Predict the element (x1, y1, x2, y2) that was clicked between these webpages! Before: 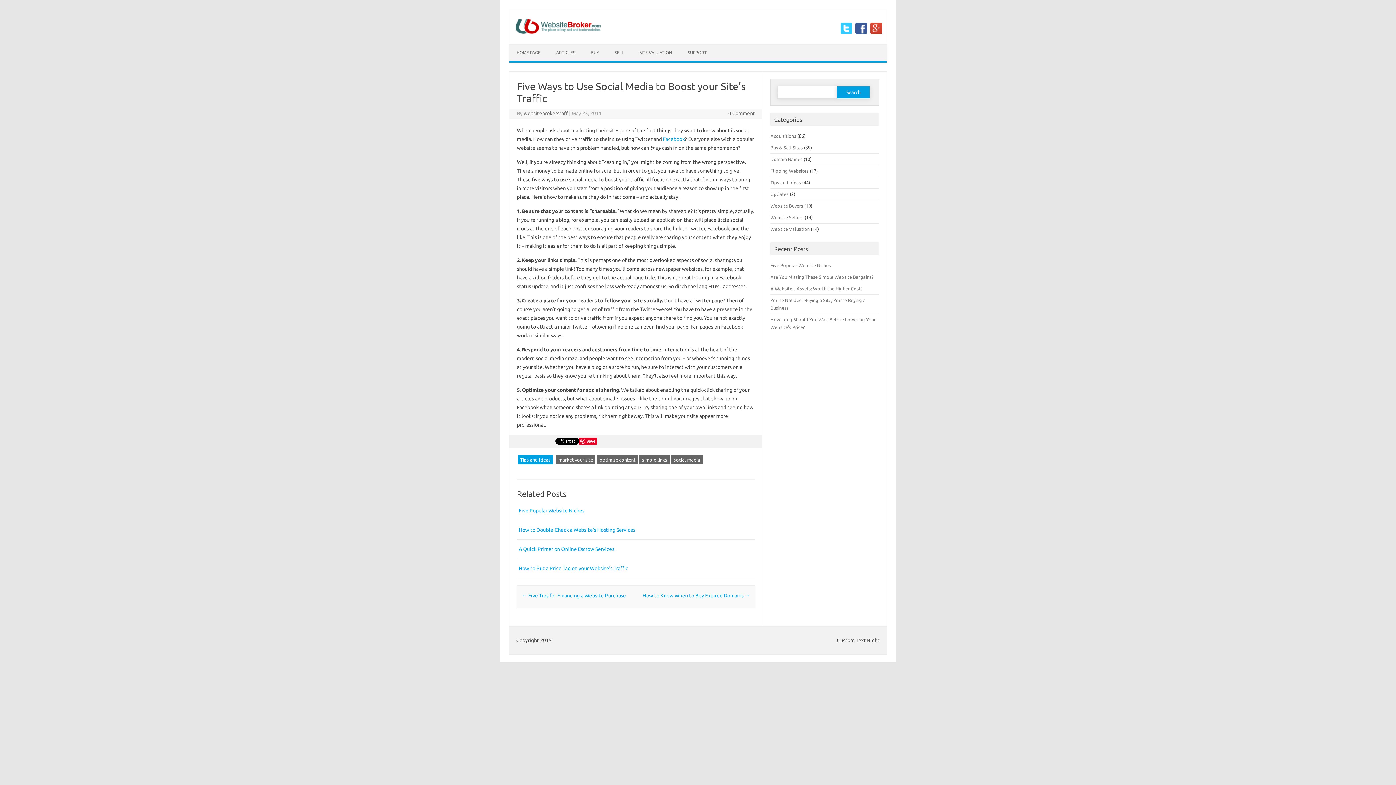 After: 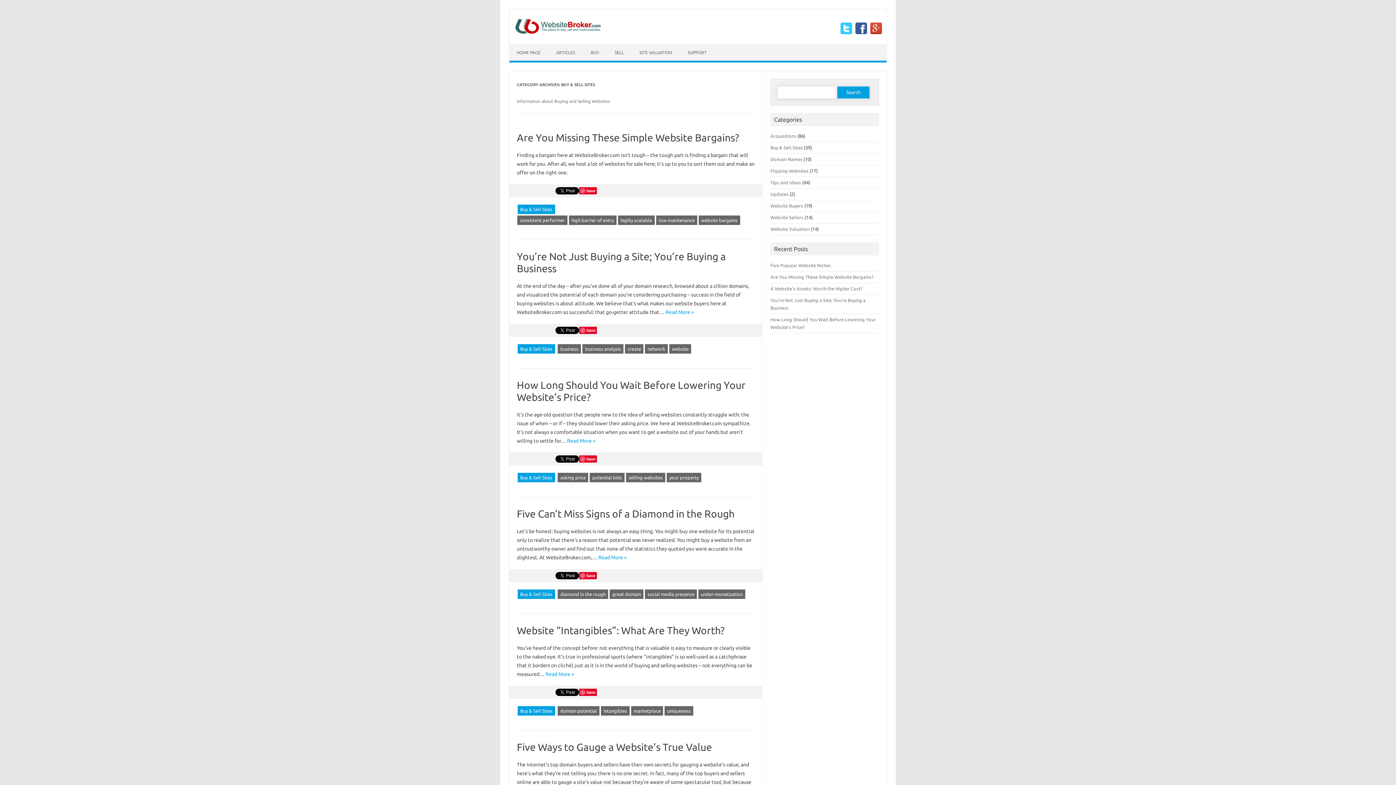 Action: bbox: (770, 145, 803, 150) label: Buy & Sell Sites